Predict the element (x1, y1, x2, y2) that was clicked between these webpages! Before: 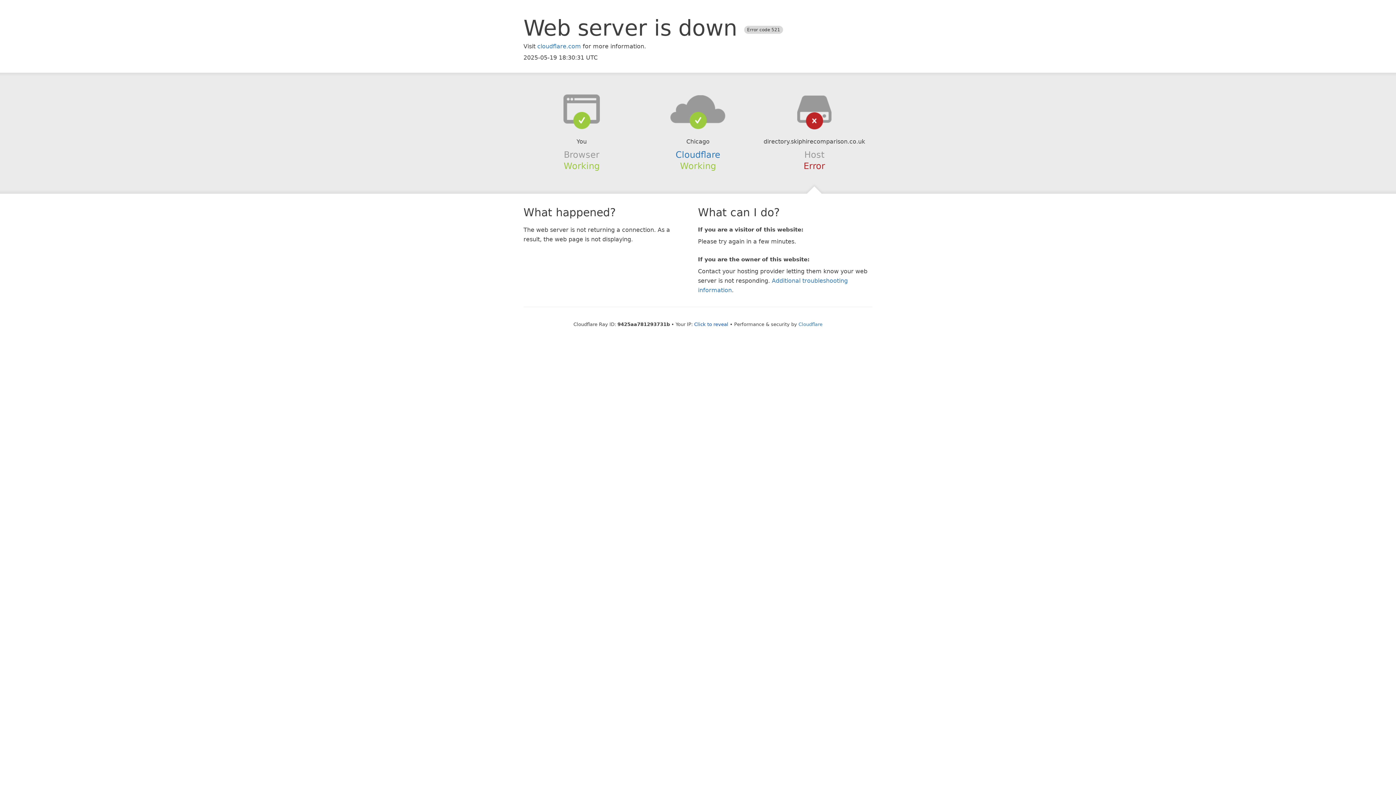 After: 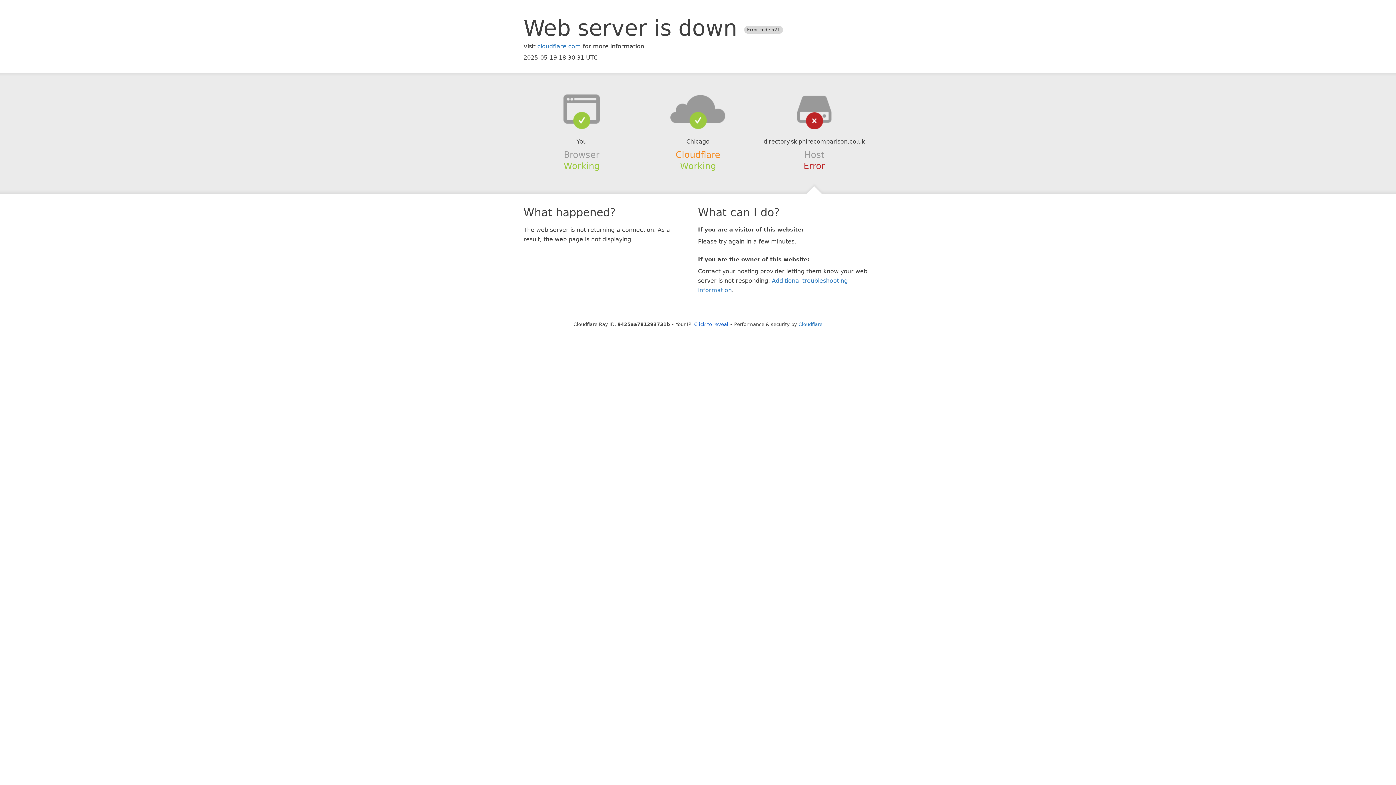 Action: label: Cloudflare bbox: (675, 149, 720, 159)